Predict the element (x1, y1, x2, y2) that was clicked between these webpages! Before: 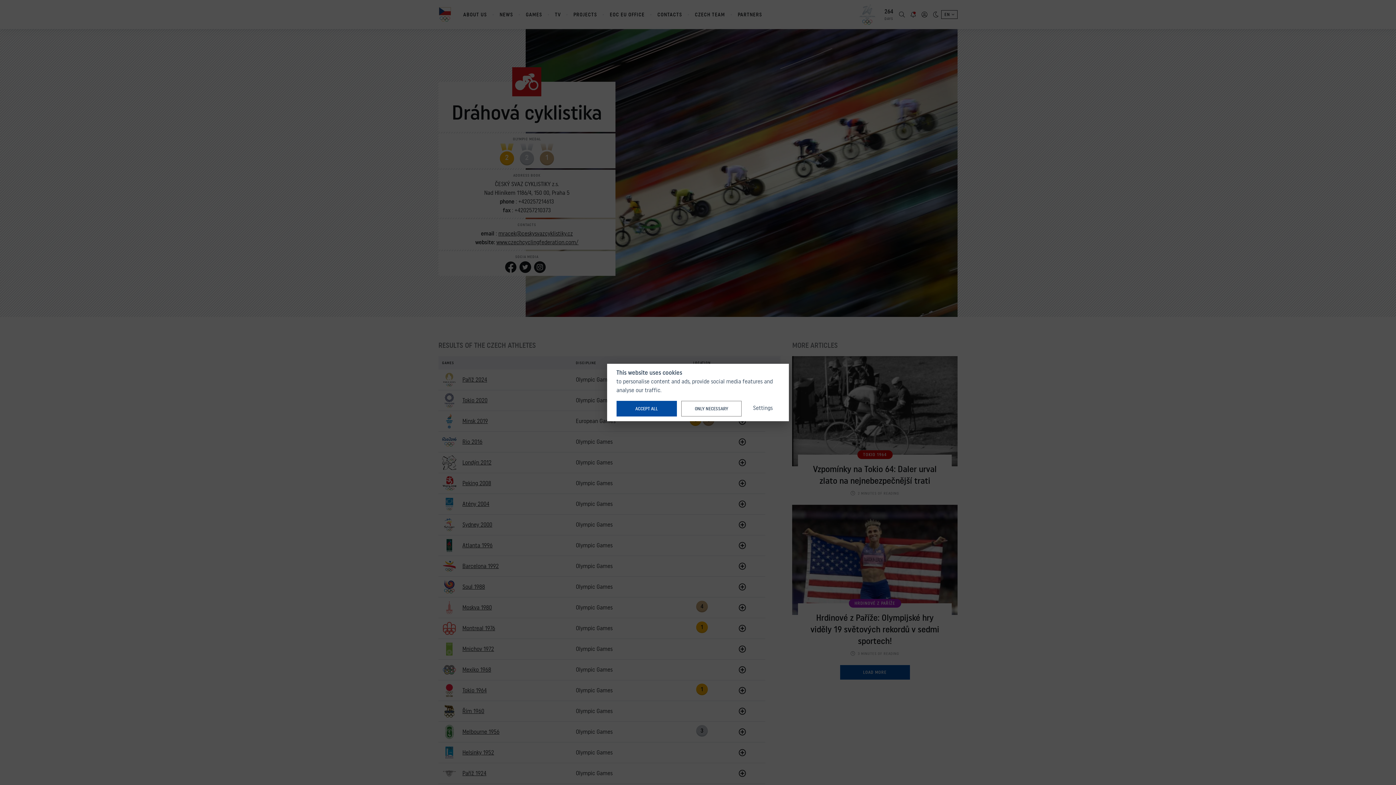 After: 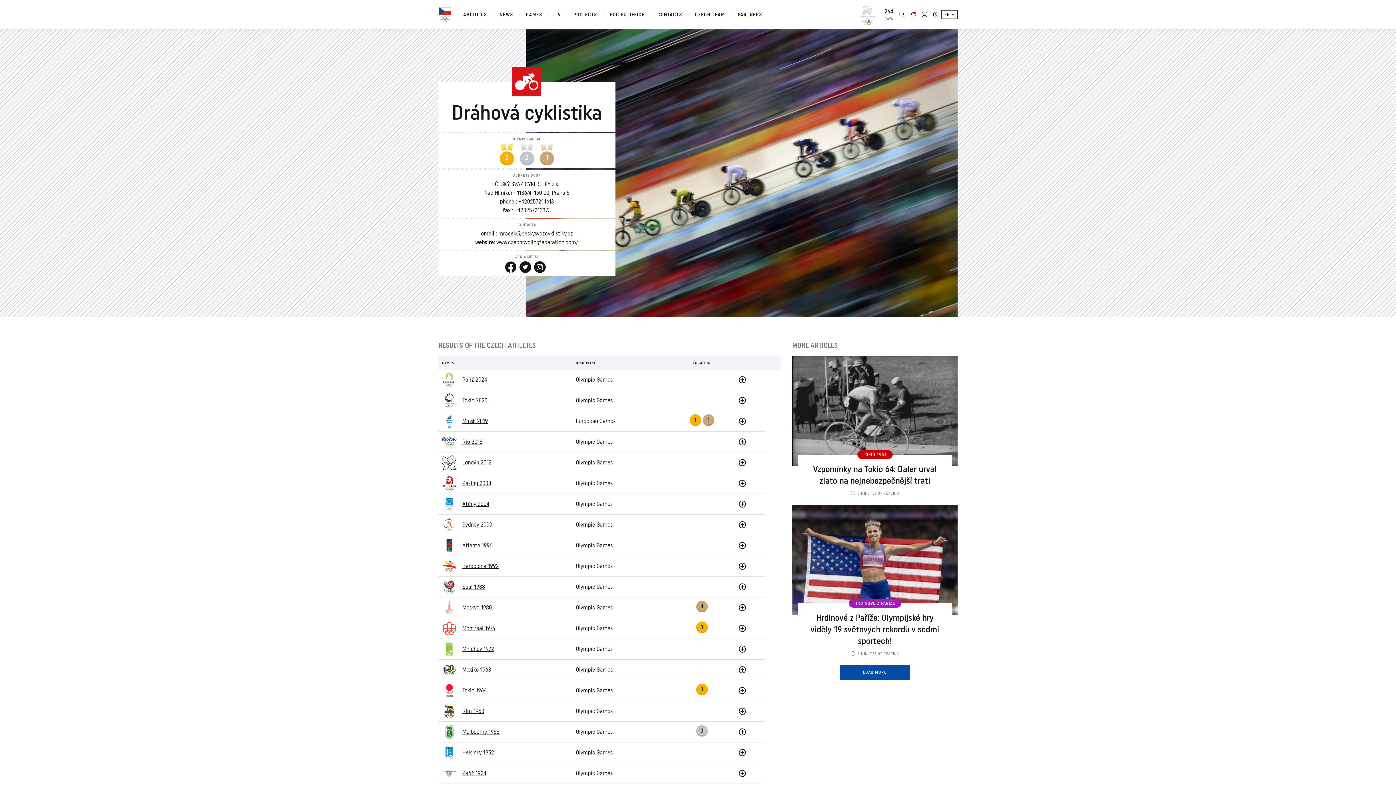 Action: bbox: (616, 401, 677, 416) label: ACCEPT ALL